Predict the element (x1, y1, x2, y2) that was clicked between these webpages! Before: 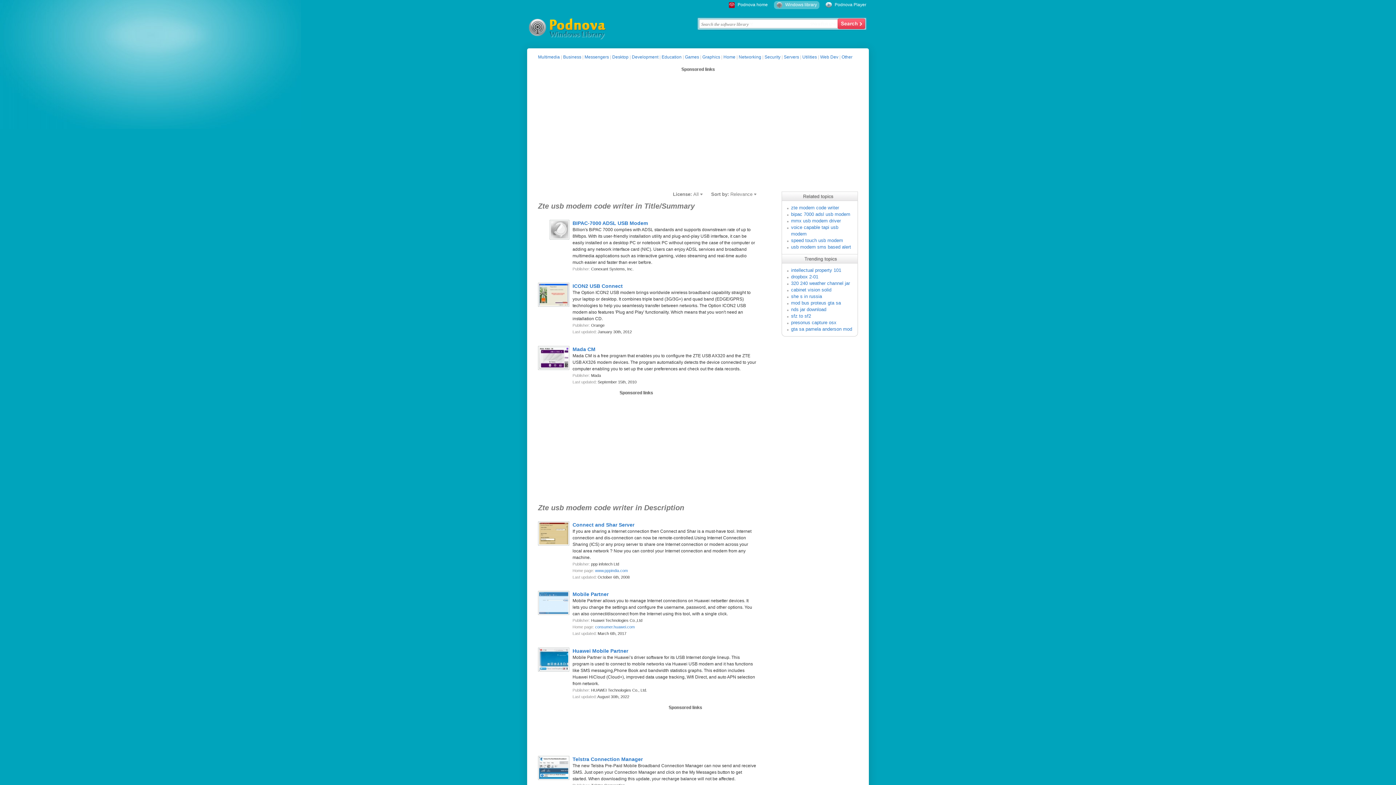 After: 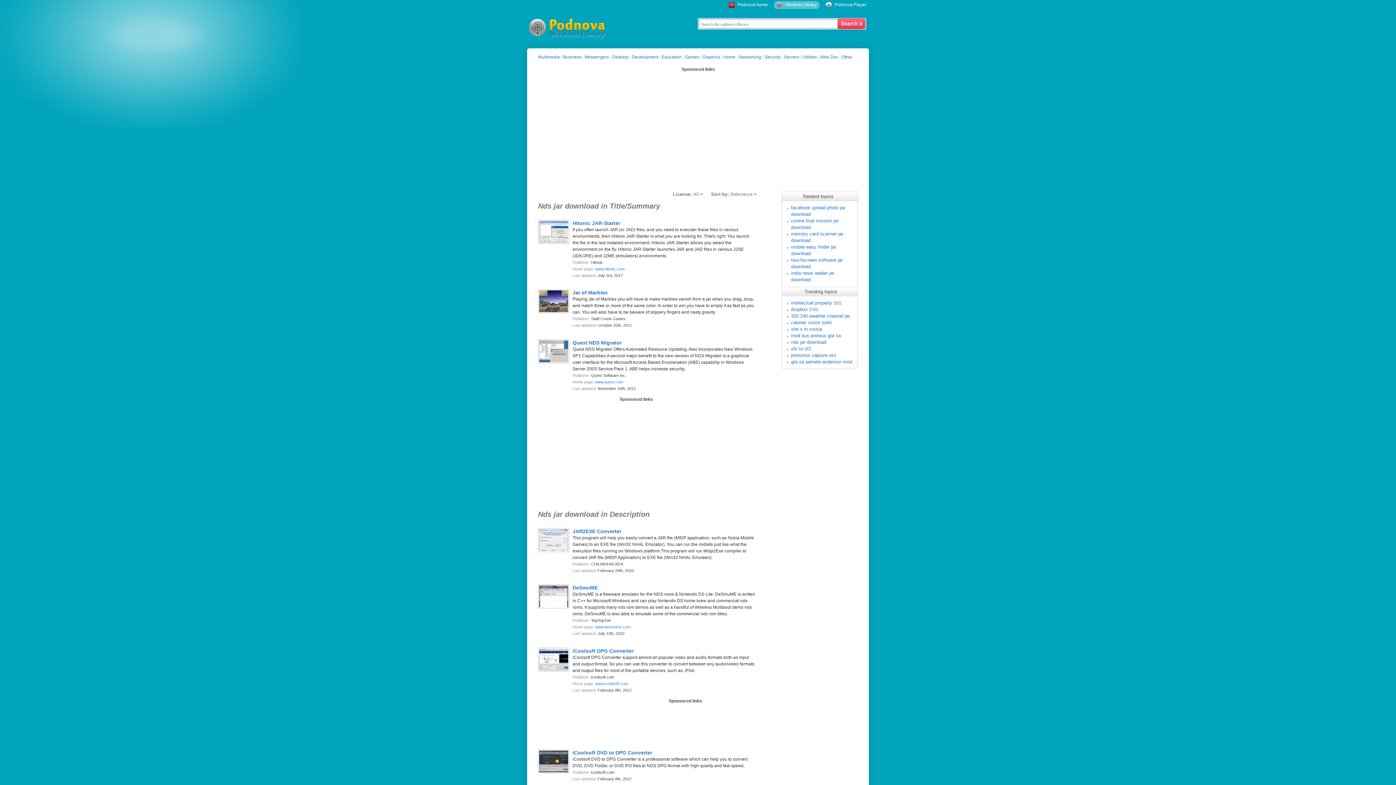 Action: bbox: (791, 306, 826, 312) label: nds jar download